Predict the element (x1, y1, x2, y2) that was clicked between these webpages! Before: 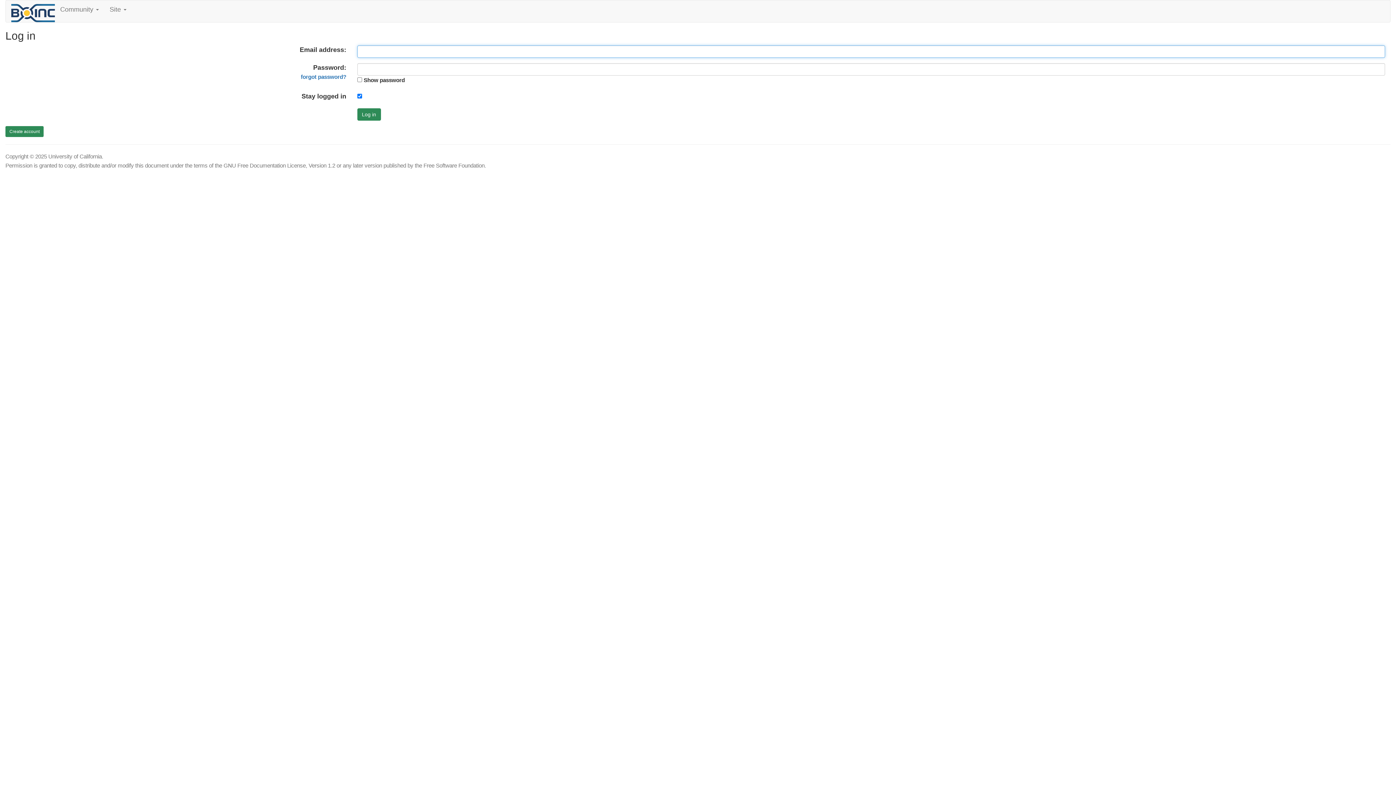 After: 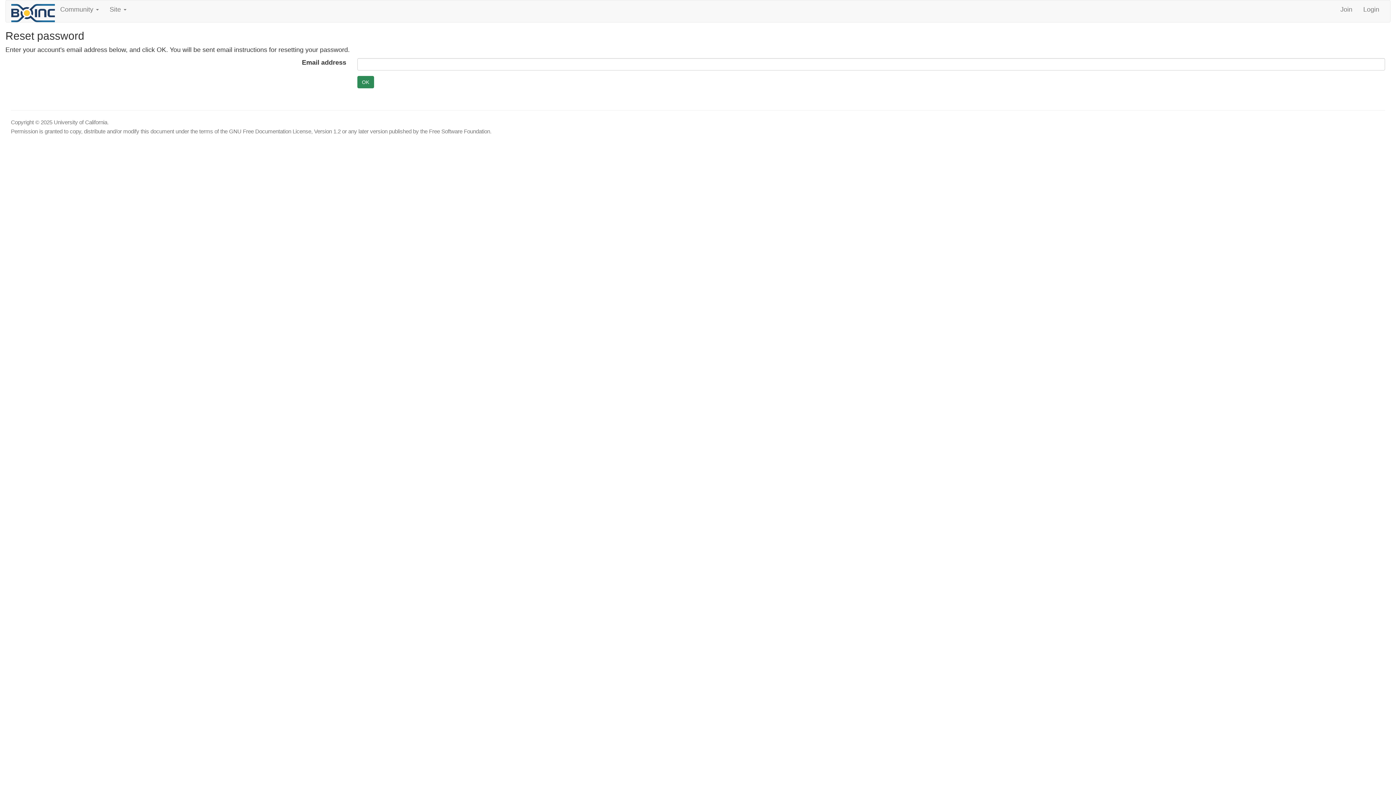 Action: bbox: (300, 73, 346, 80) label: forgot password?